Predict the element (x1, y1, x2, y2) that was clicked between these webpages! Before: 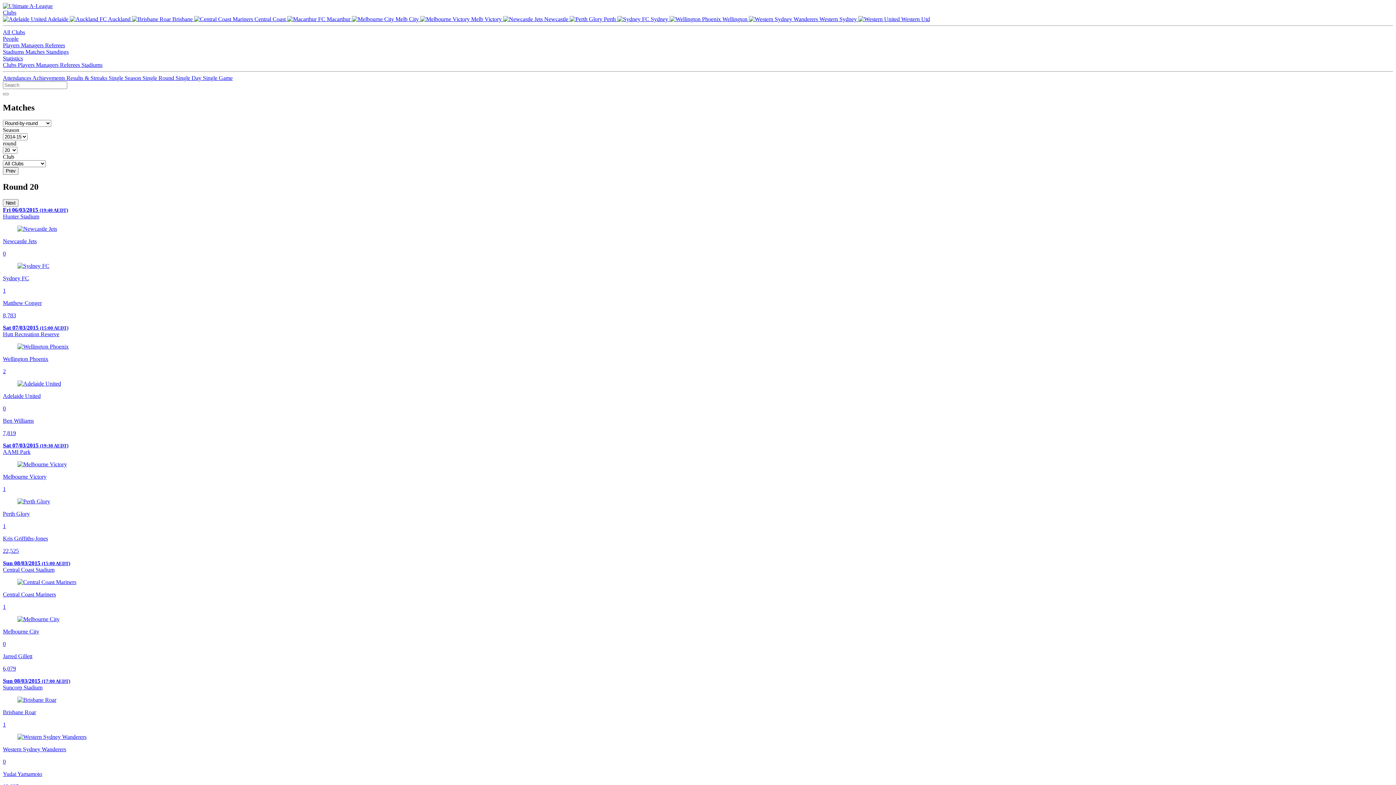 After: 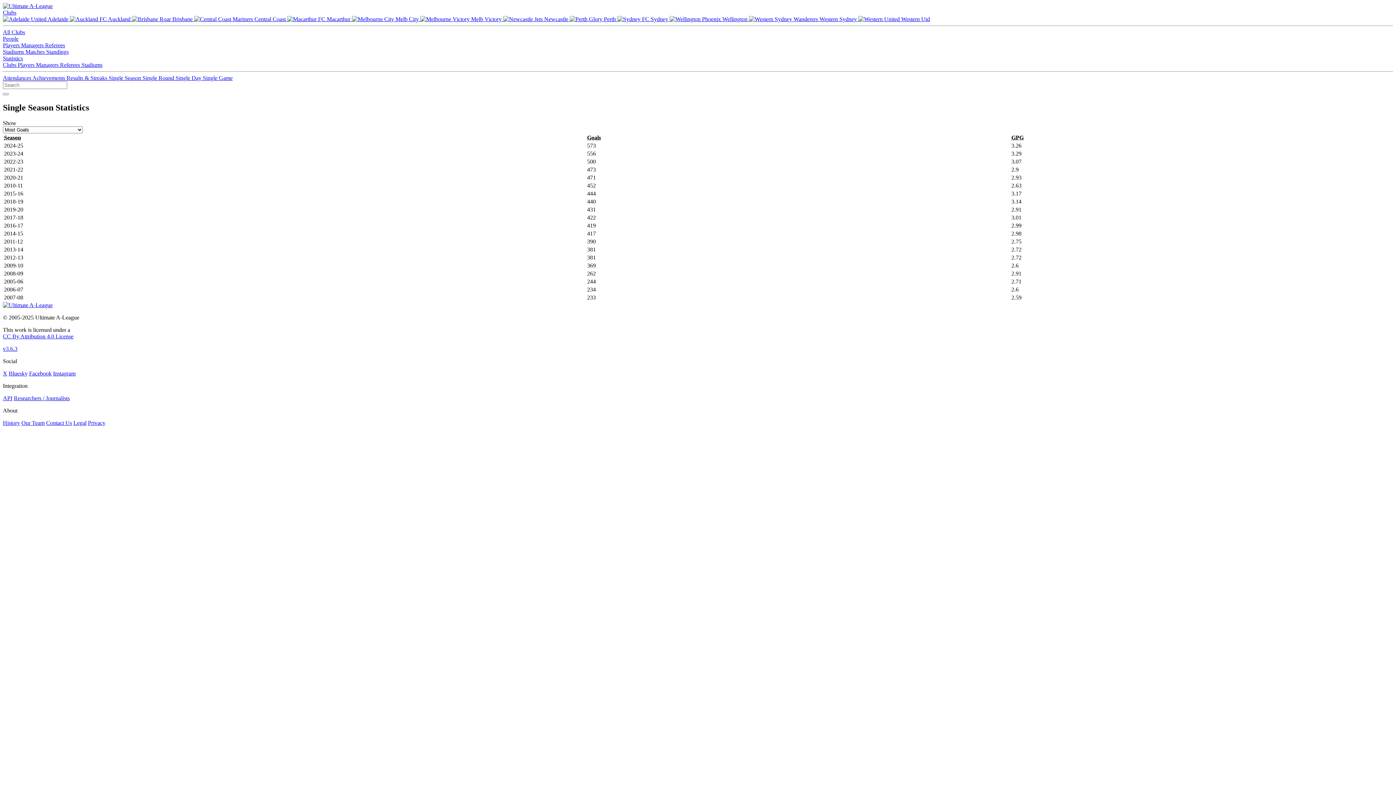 Action: label: Single Season  bbox: (108, 74, 142, 81)